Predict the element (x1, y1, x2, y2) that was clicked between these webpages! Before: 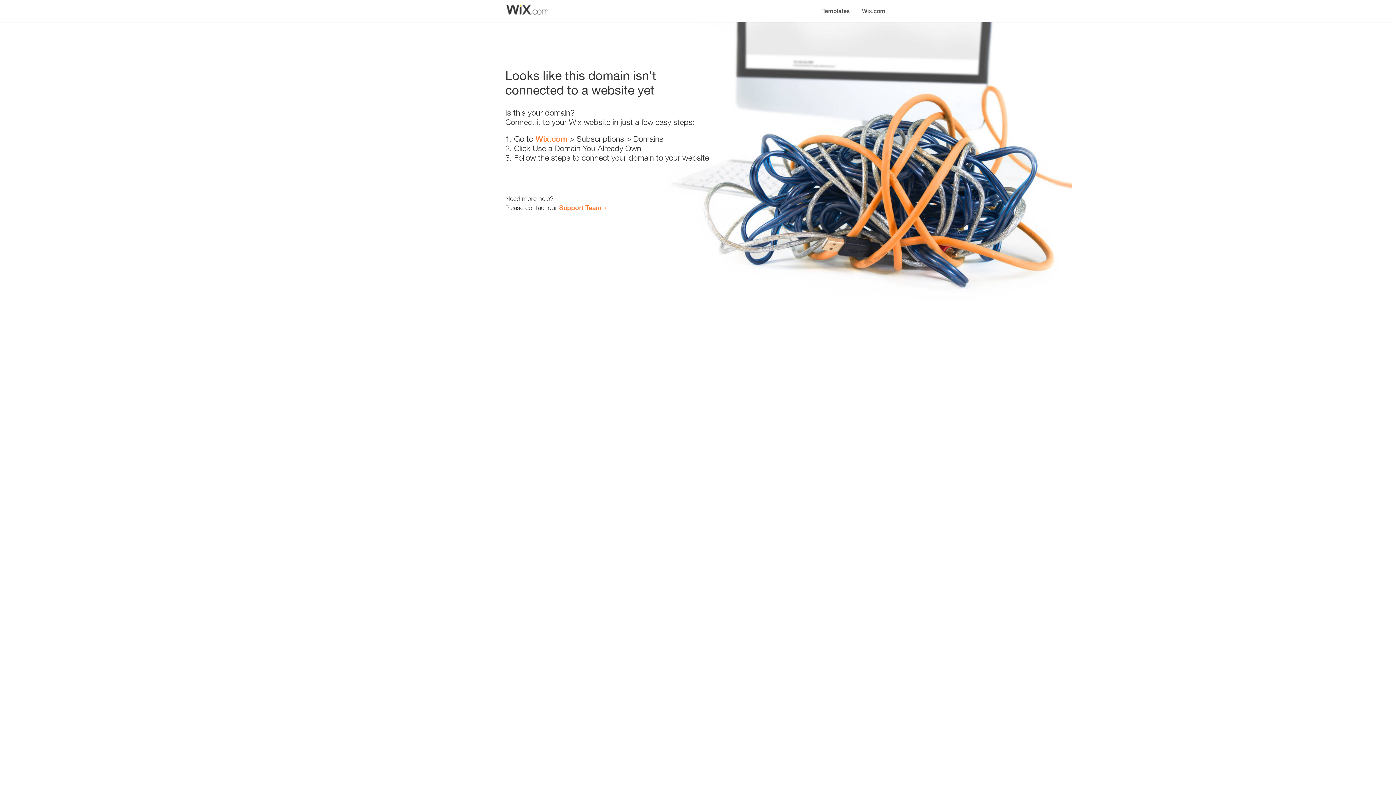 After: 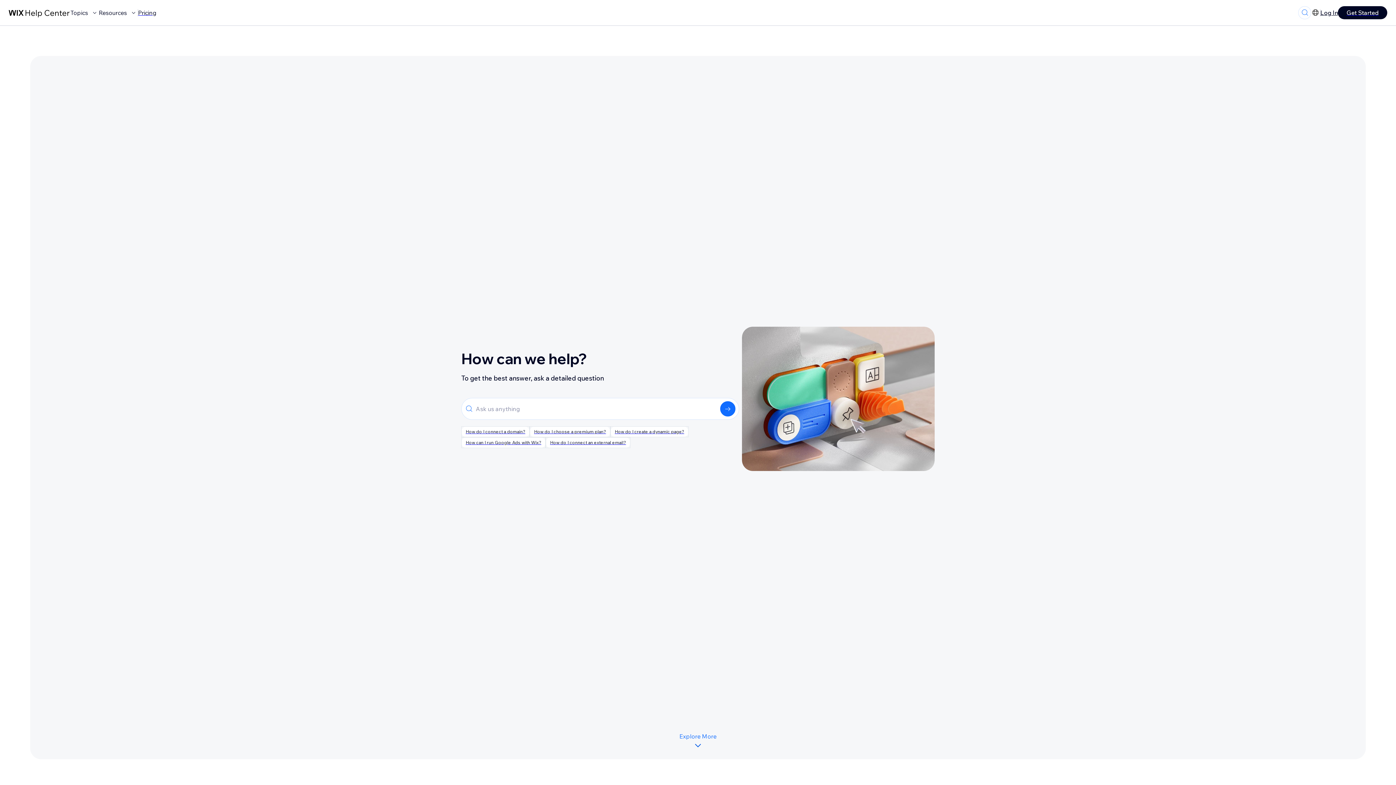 Action: bbox: (559, 203, 601, 211) label: Support Team